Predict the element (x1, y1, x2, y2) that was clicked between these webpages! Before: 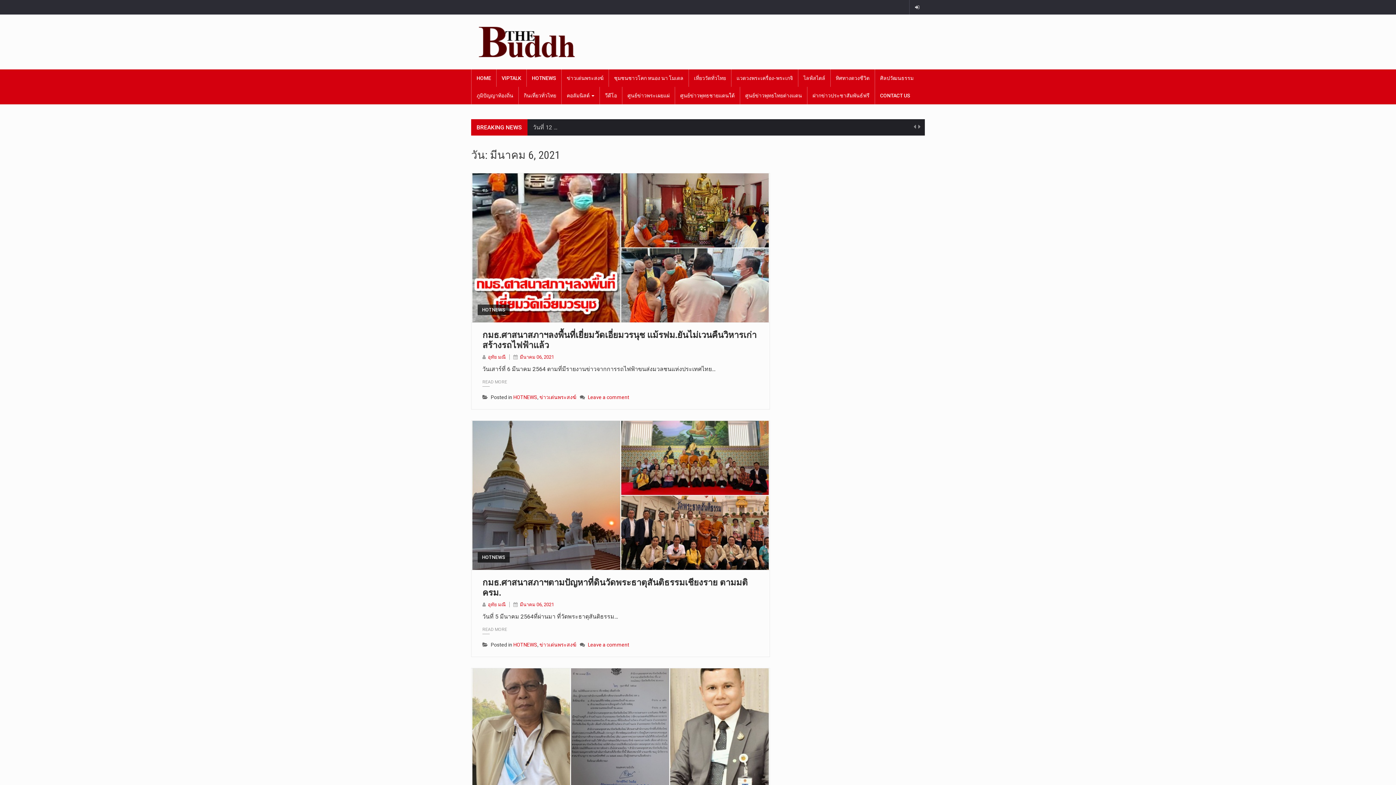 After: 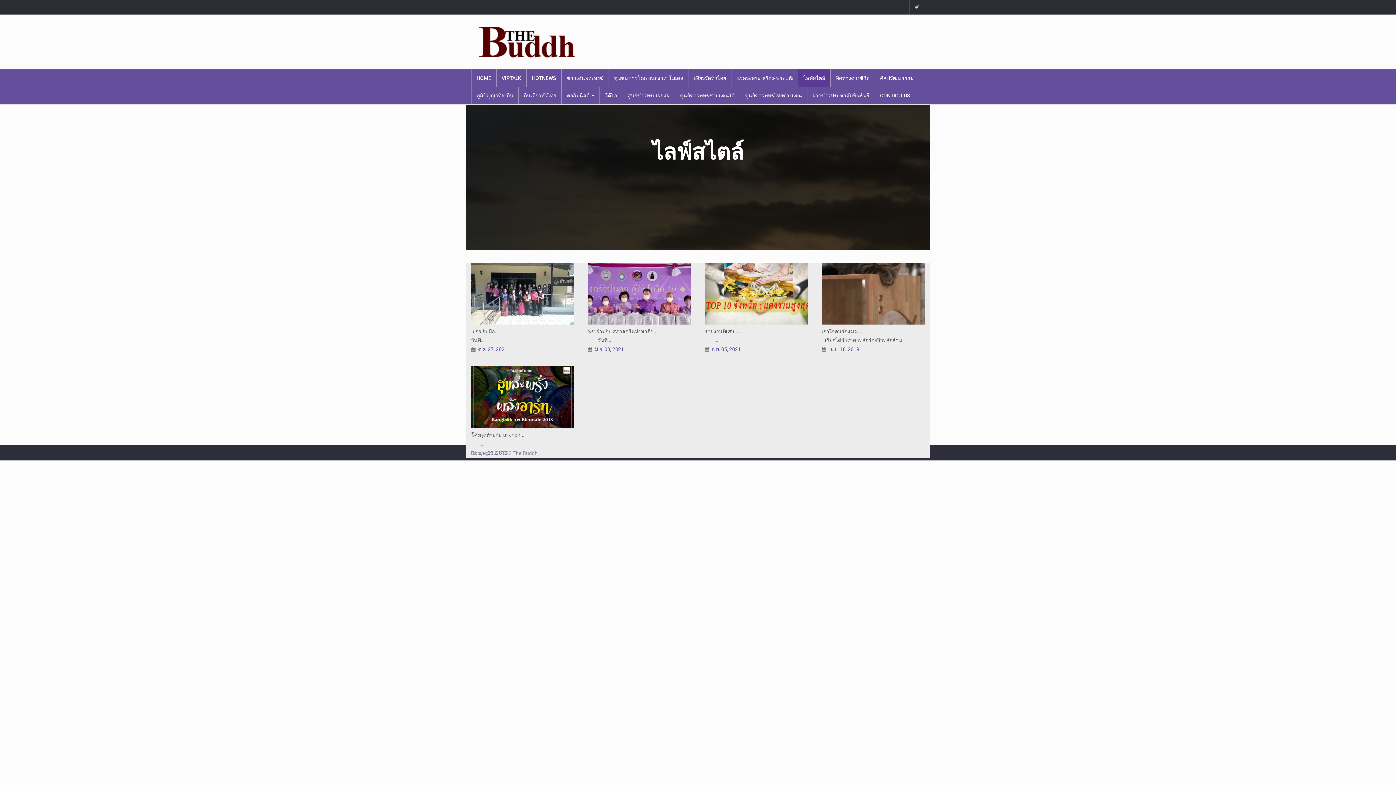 Action: label: ไลฟ์สไตล์ bbox: (798, 69, 830, 86)